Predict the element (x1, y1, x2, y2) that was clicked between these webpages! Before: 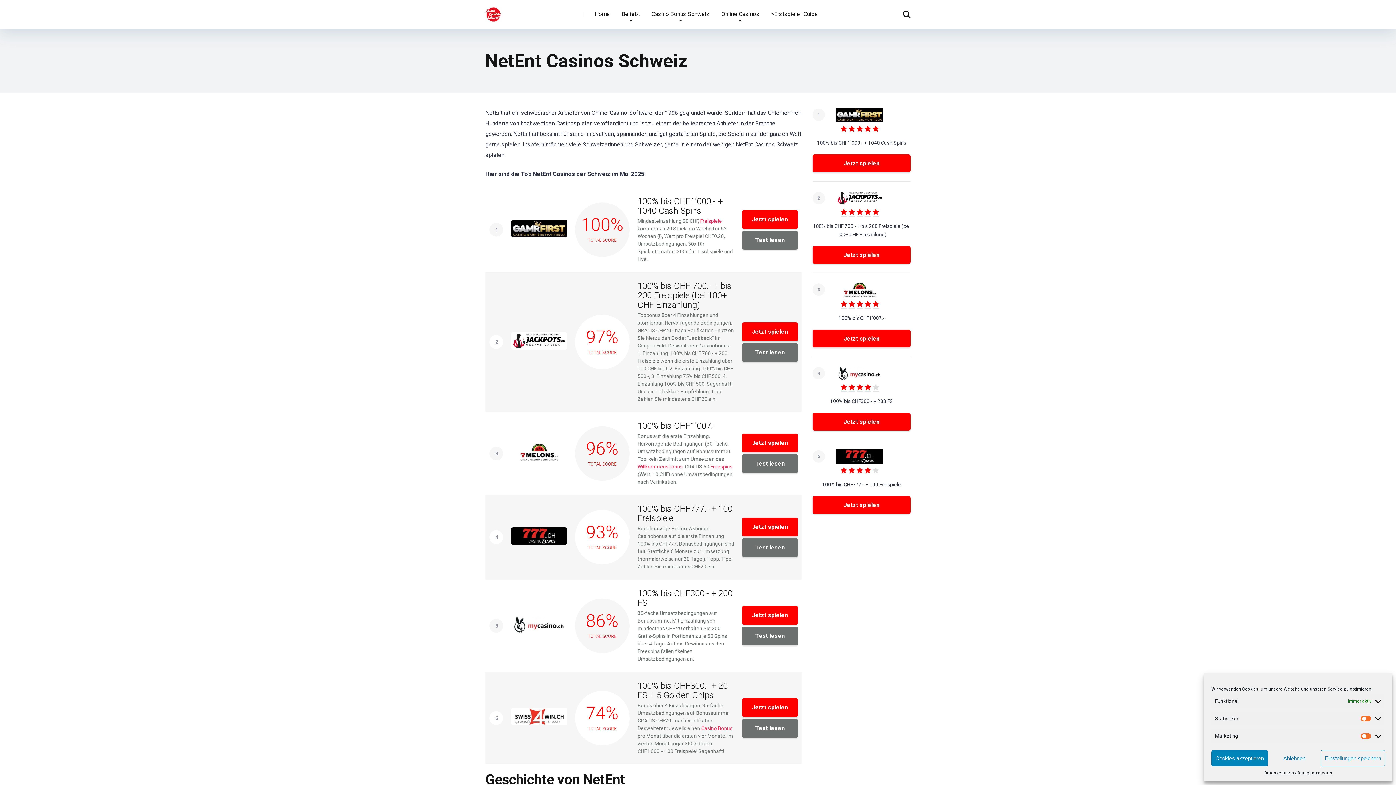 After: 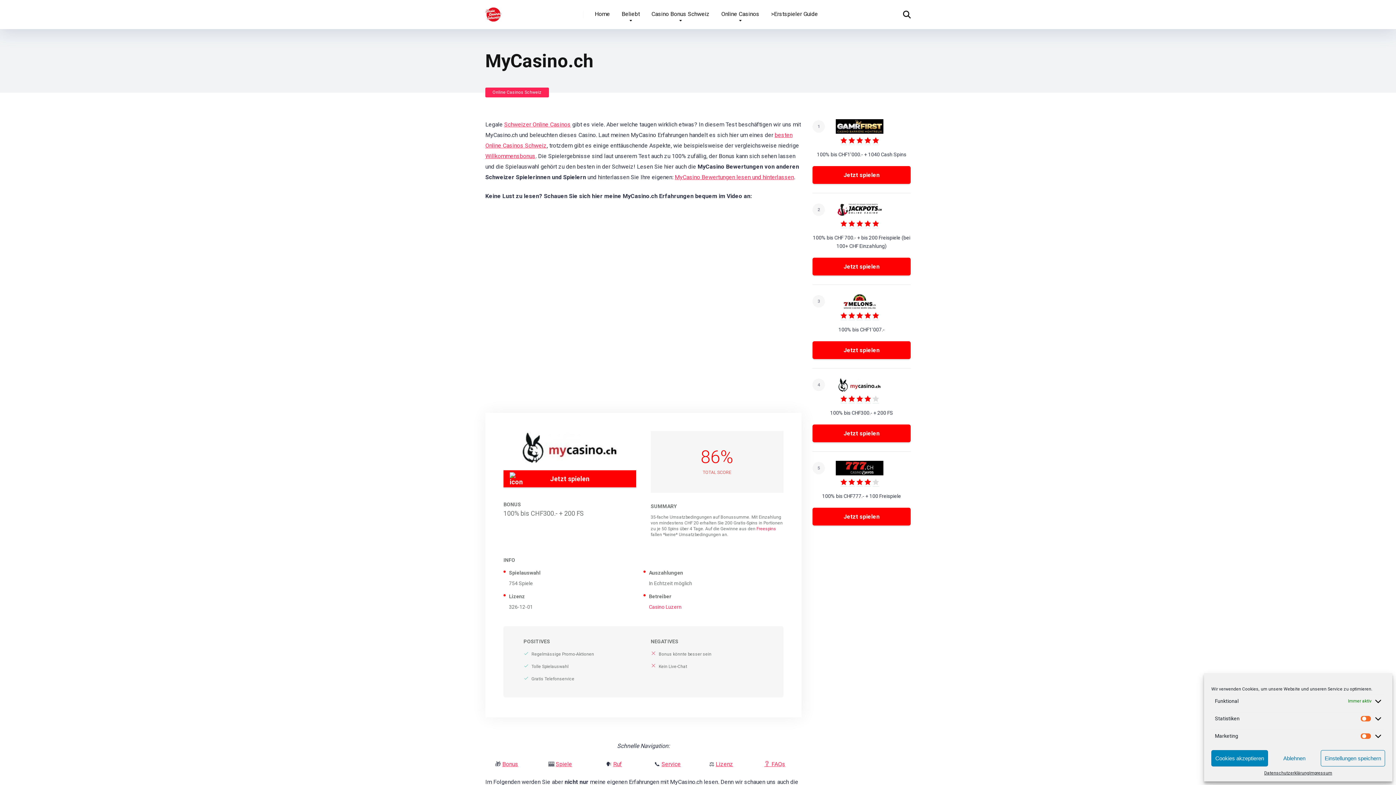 Action: label: Test lesen bbox: (742, 627, 798, 645)